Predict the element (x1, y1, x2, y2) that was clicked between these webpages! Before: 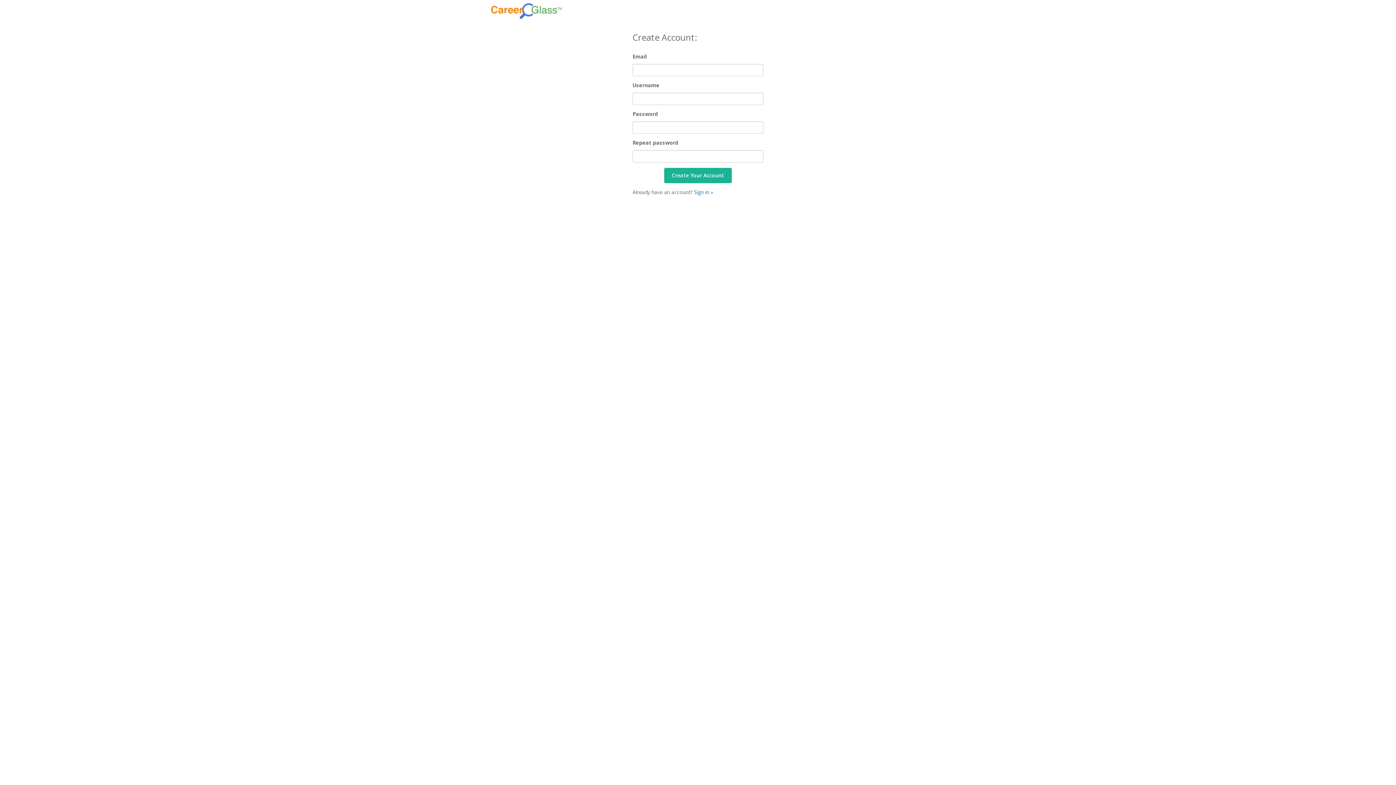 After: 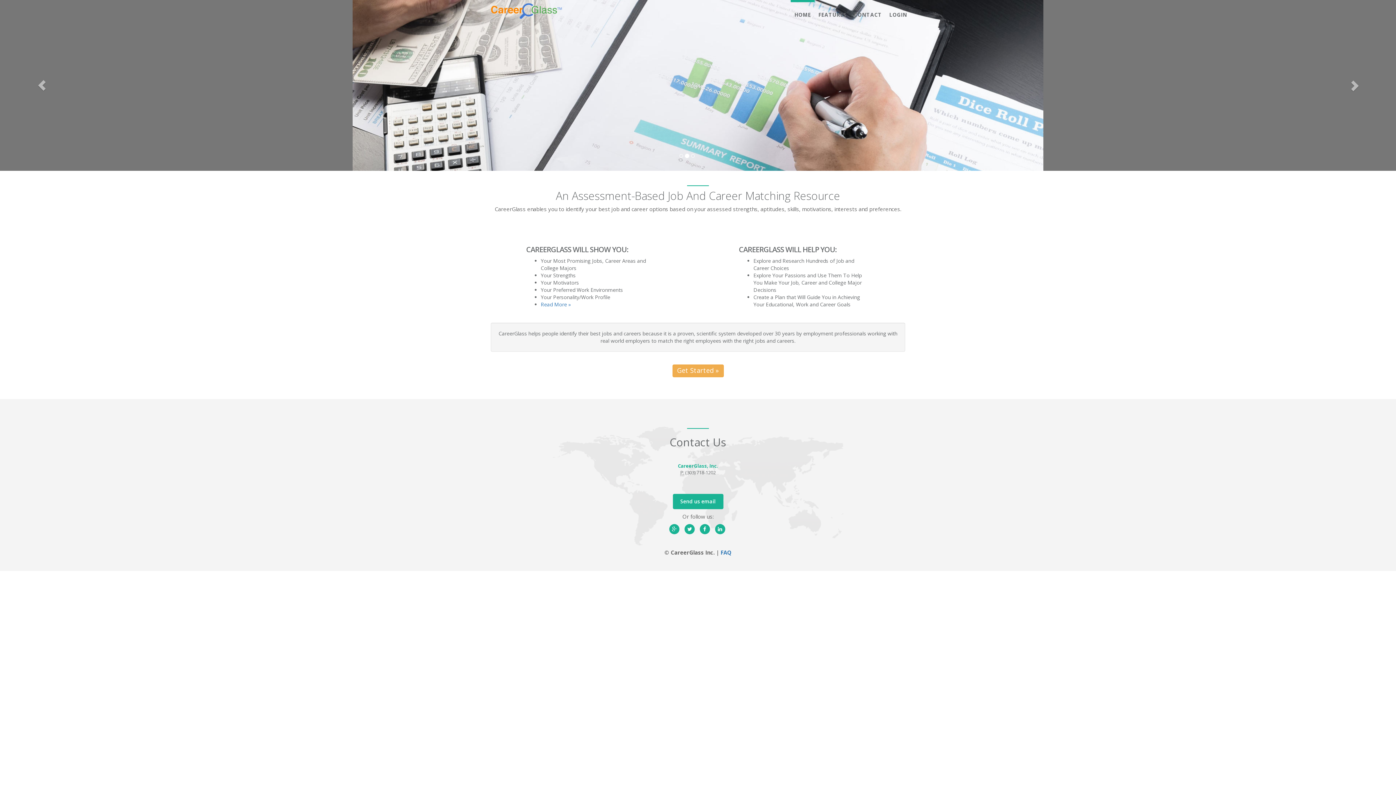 Action: bbox: (490, 6, 563, 13)